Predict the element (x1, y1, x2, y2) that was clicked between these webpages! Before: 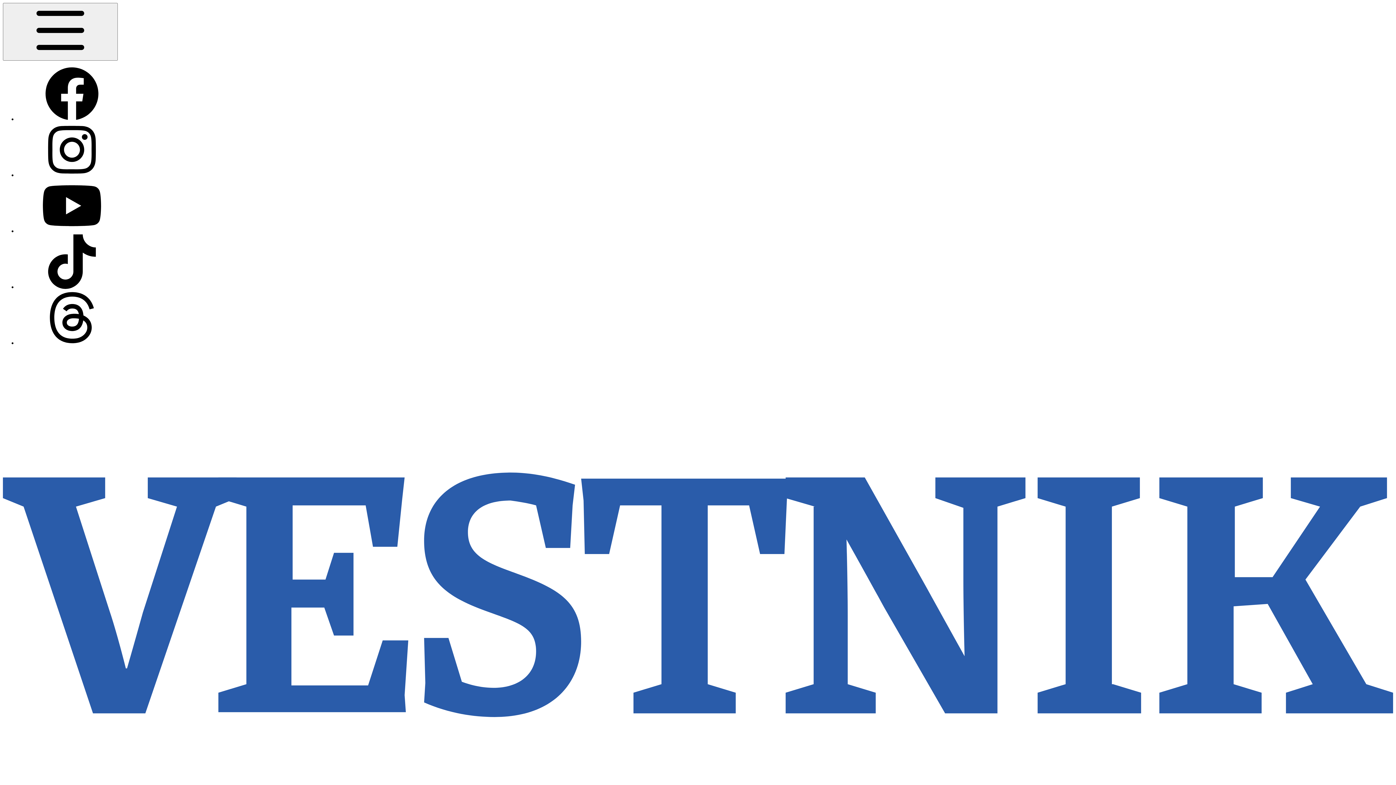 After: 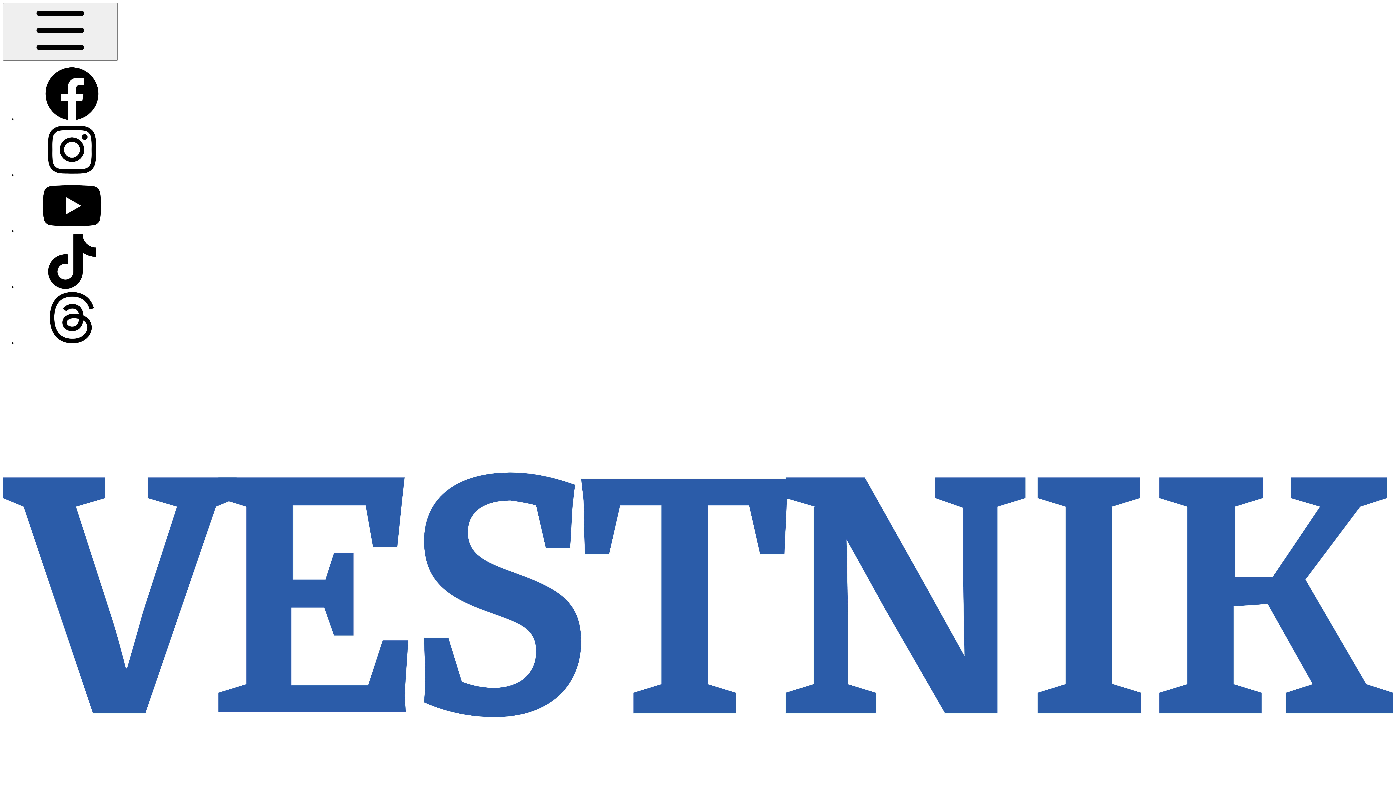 Action: bbox: (17, 284, 126, 290)